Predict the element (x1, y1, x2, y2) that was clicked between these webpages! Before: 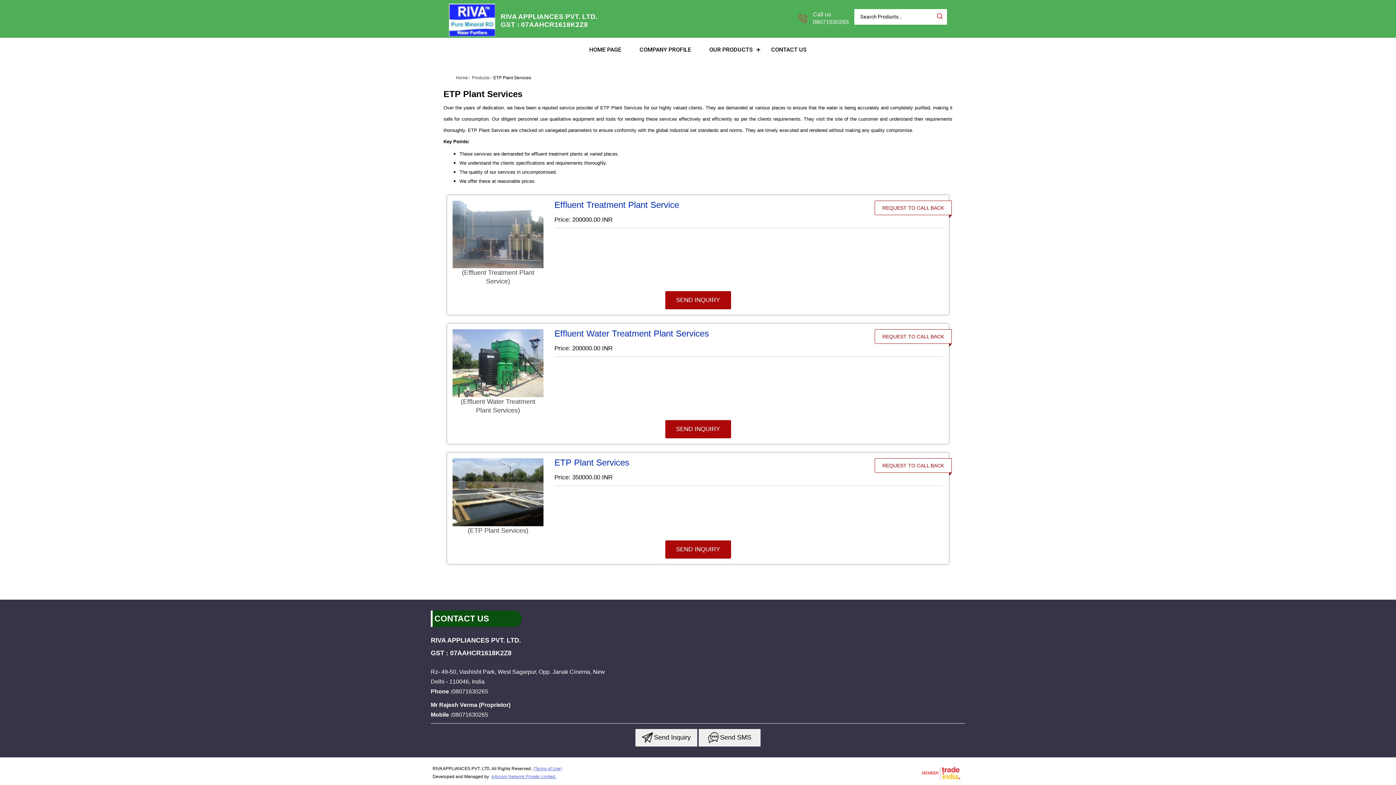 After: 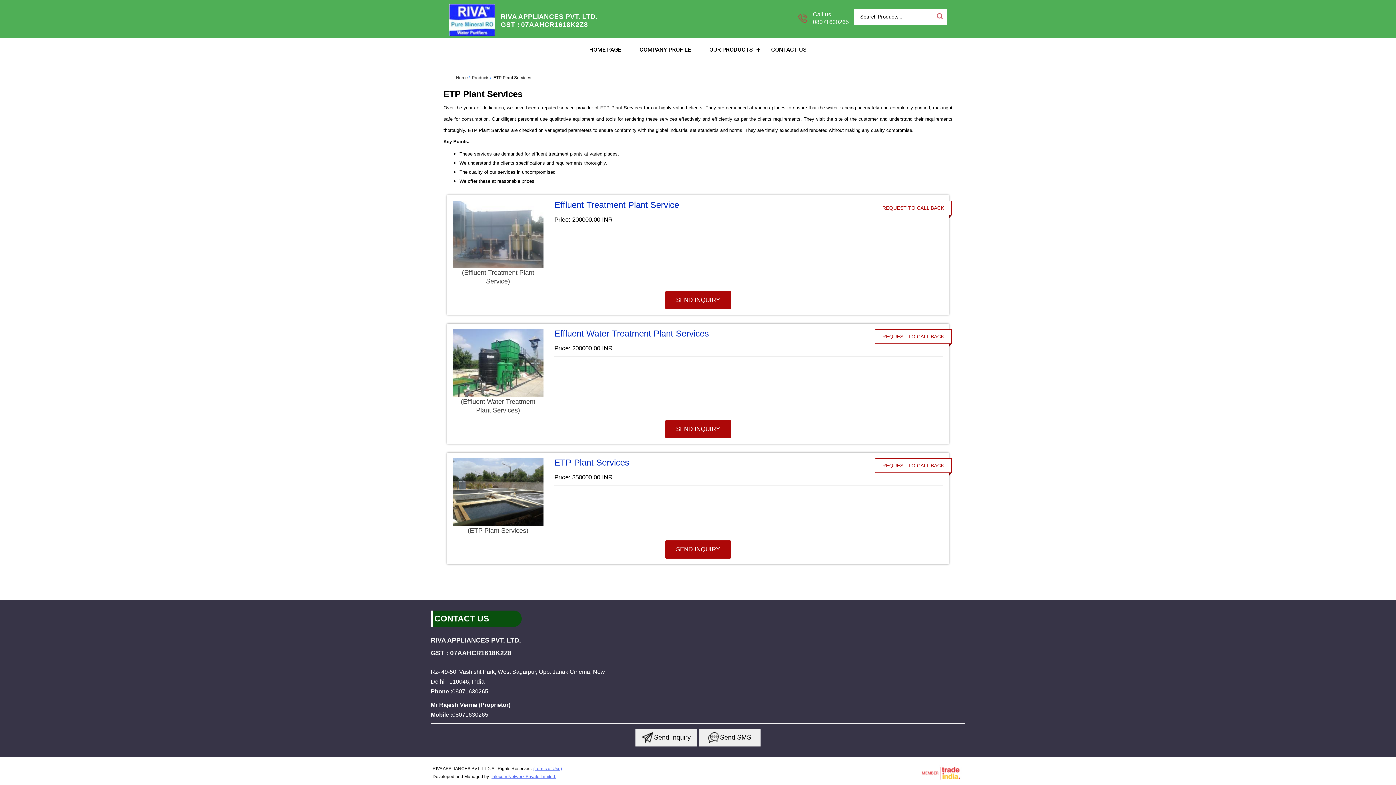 Action: bbox: (918, 765, 963, 781)